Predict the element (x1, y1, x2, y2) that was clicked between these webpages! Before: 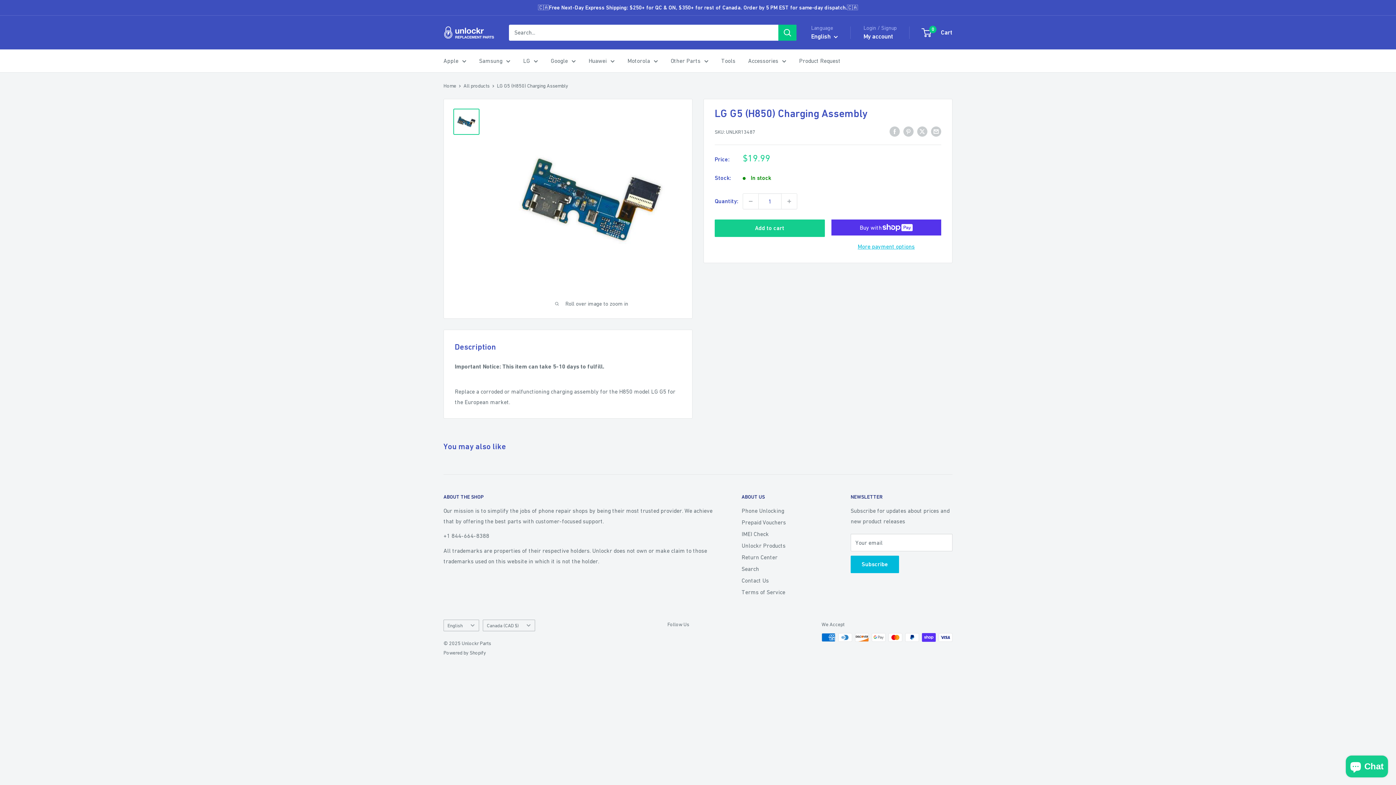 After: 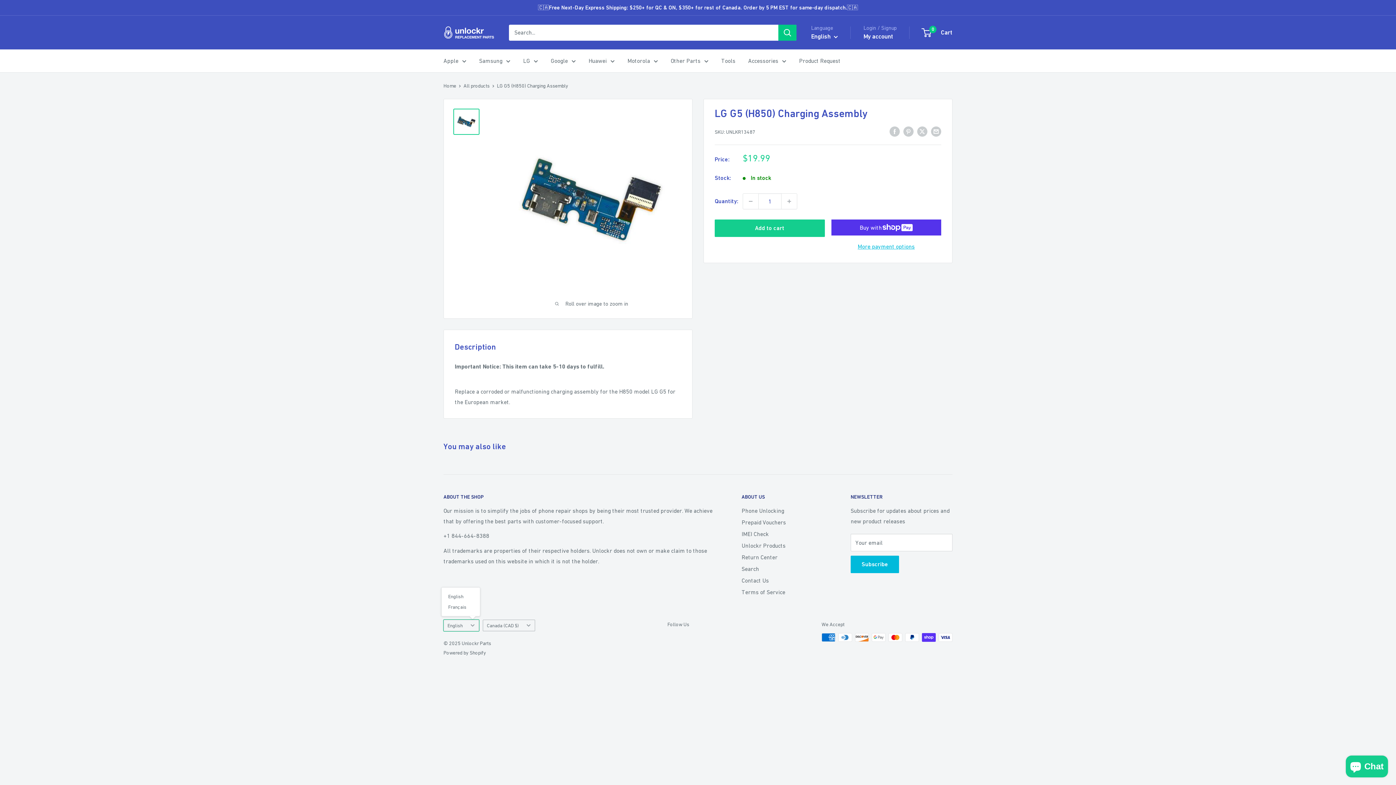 Action: bbox: (443, 620, 479, 631) label: English